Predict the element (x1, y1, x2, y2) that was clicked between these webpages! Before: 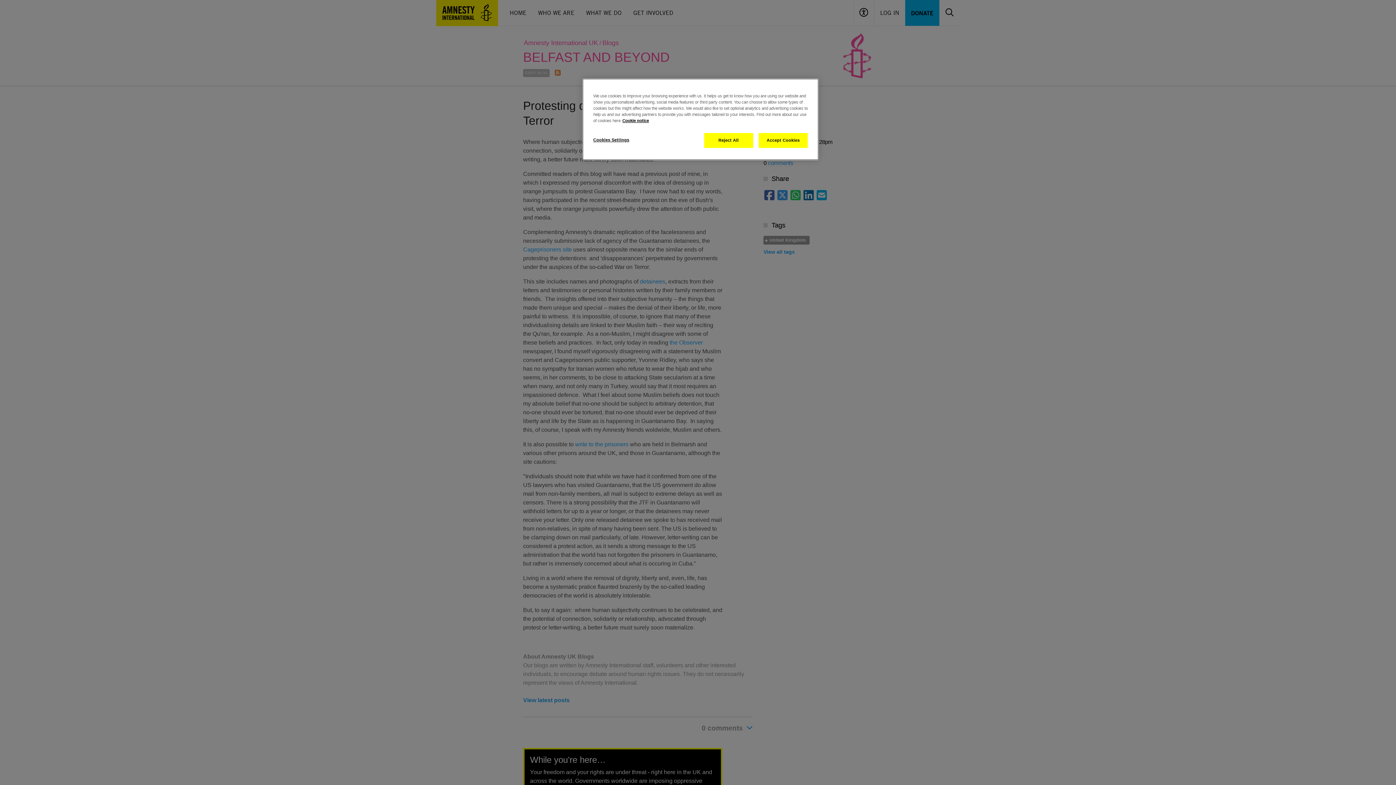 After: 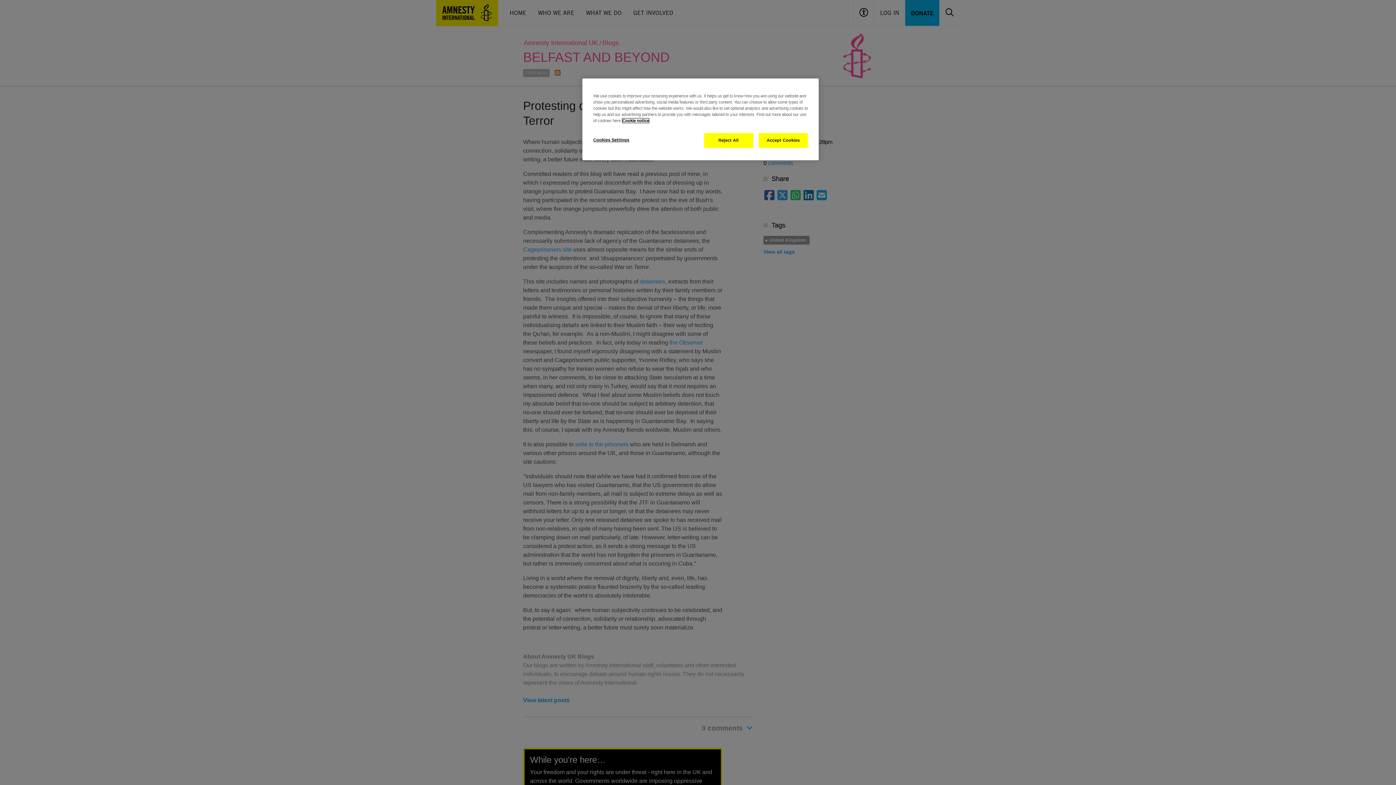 Action: bbox: (622, 118, 649, 122) label: More information about your privacy, opens in a new tab